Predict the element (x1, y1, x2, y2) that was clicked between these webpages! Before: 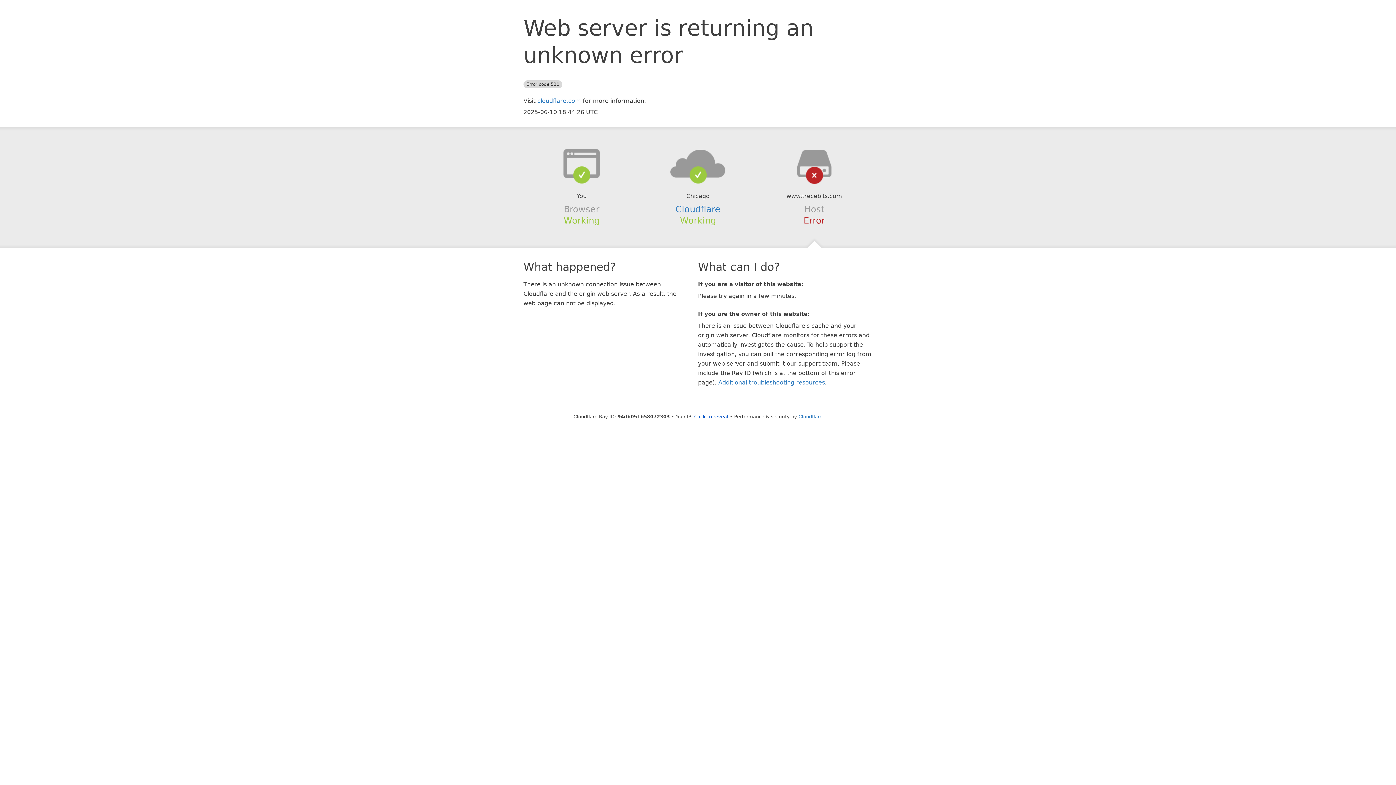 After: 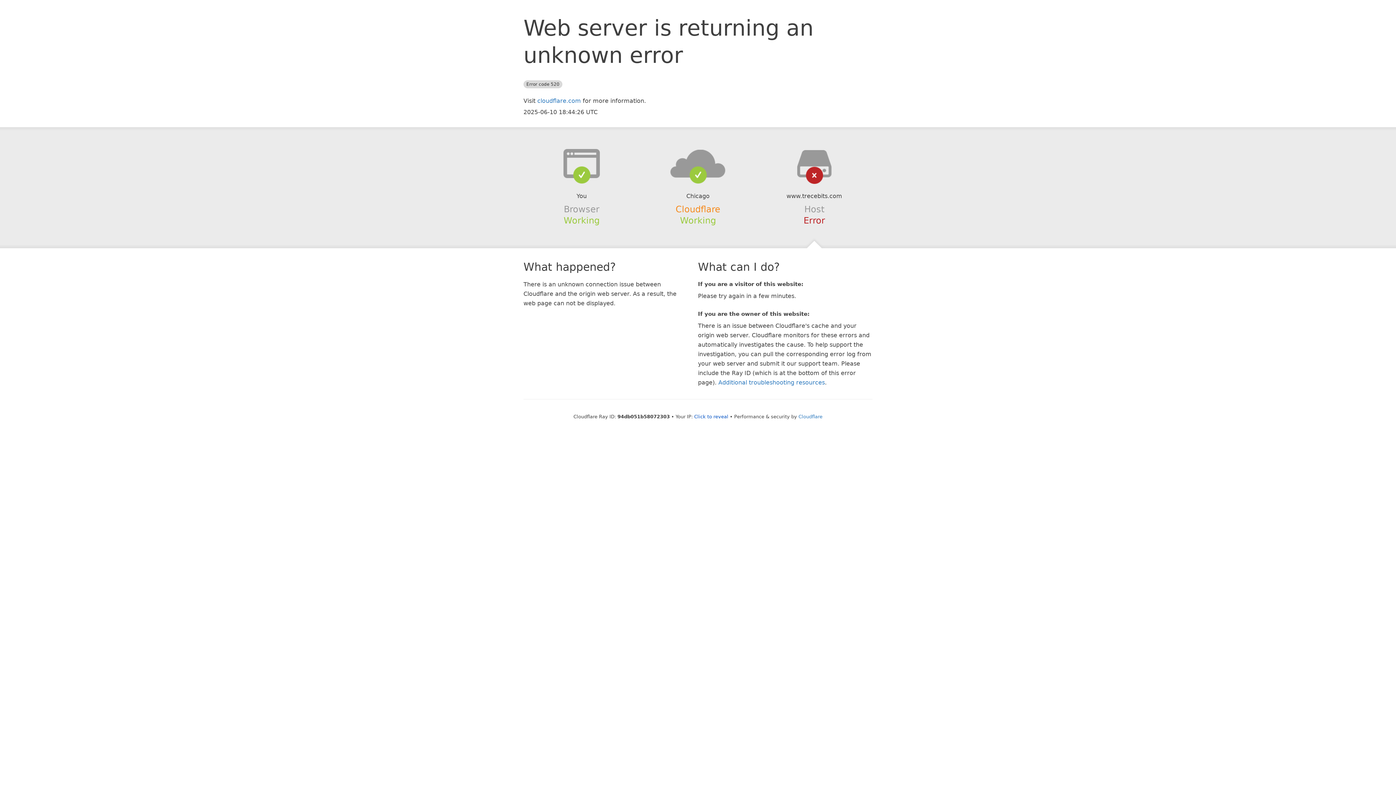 Action: bbox: (675, 204, 720, 214) label: Cloudflare